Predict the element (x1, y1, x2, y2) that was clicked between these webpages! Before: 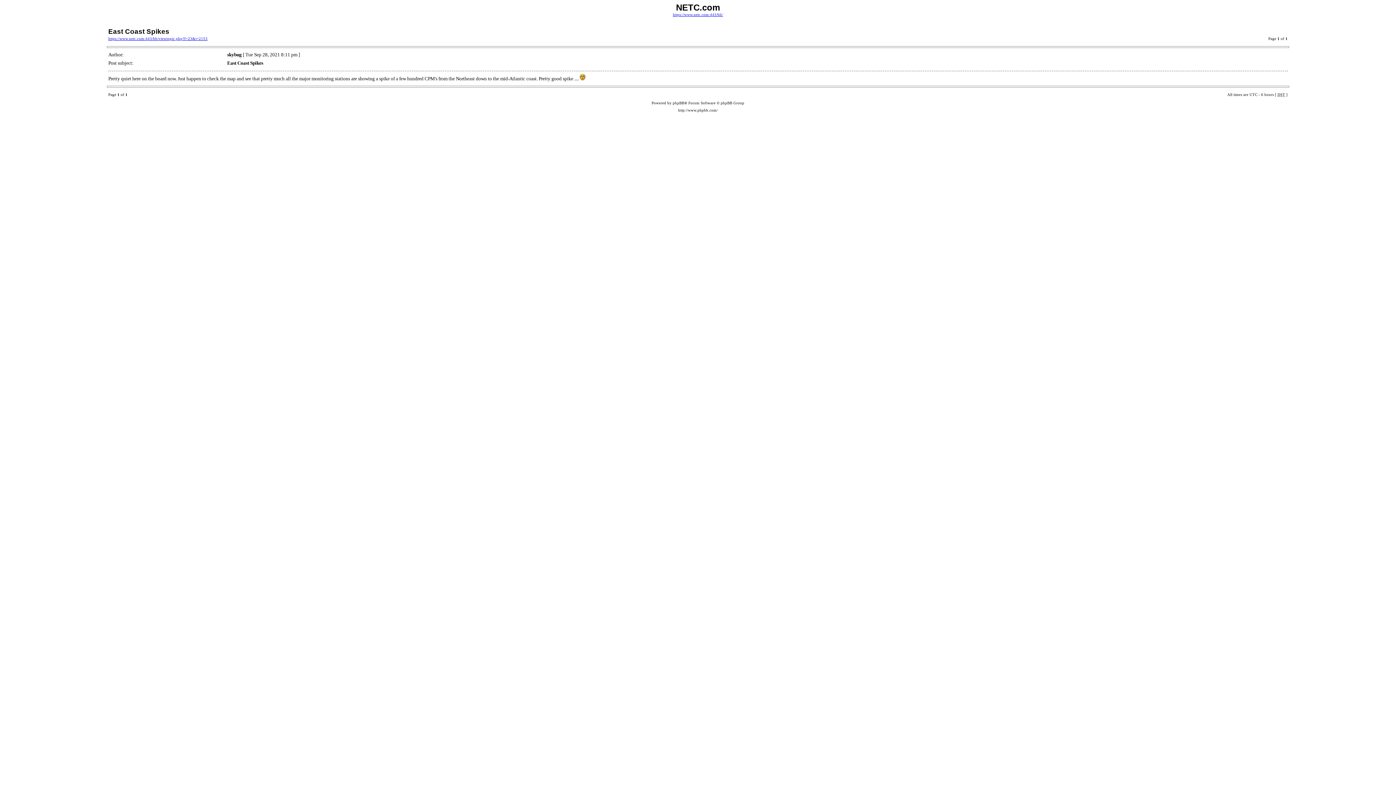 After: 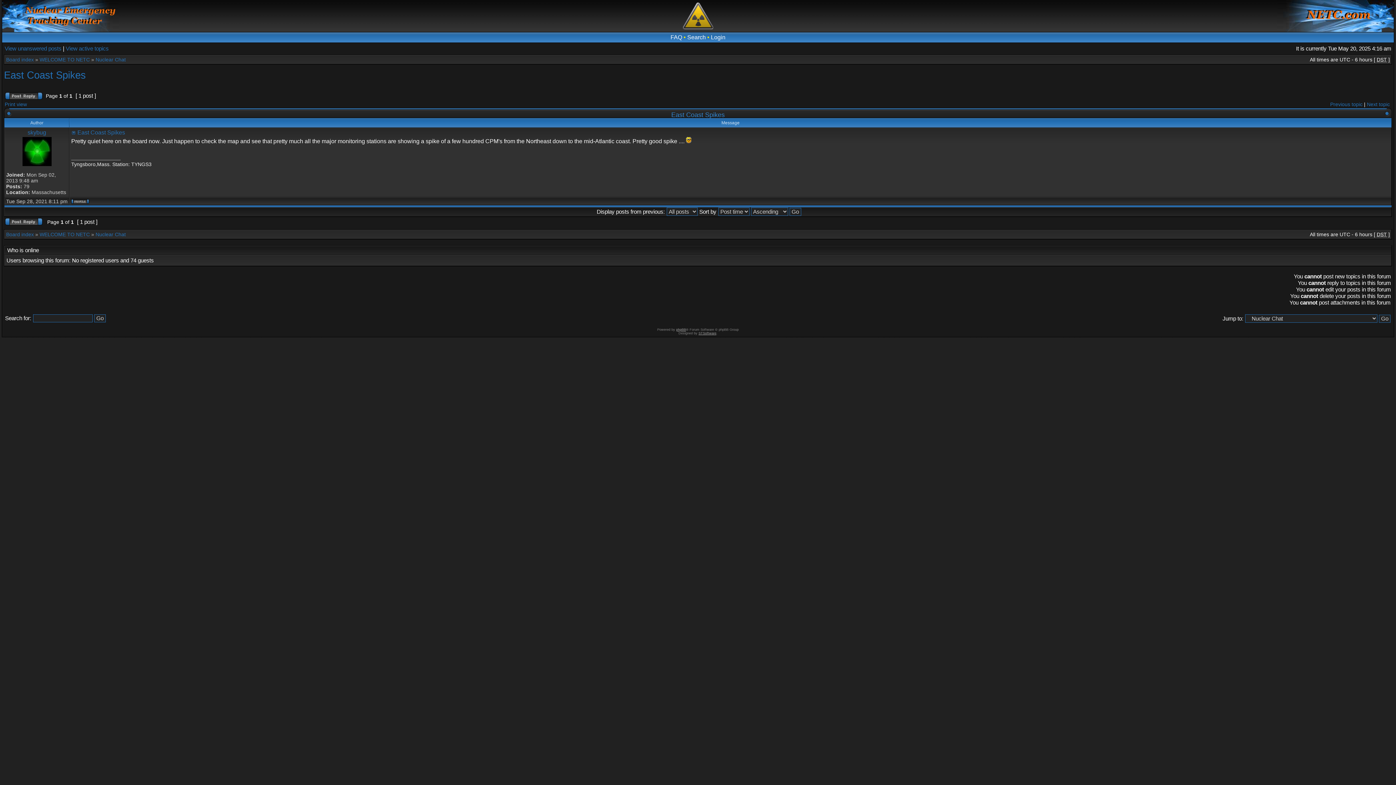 Action: bbox: (108, 36, 207, 40) label: https://www.netc.com:443/bb/viewtopic.php?f=23&t=2153